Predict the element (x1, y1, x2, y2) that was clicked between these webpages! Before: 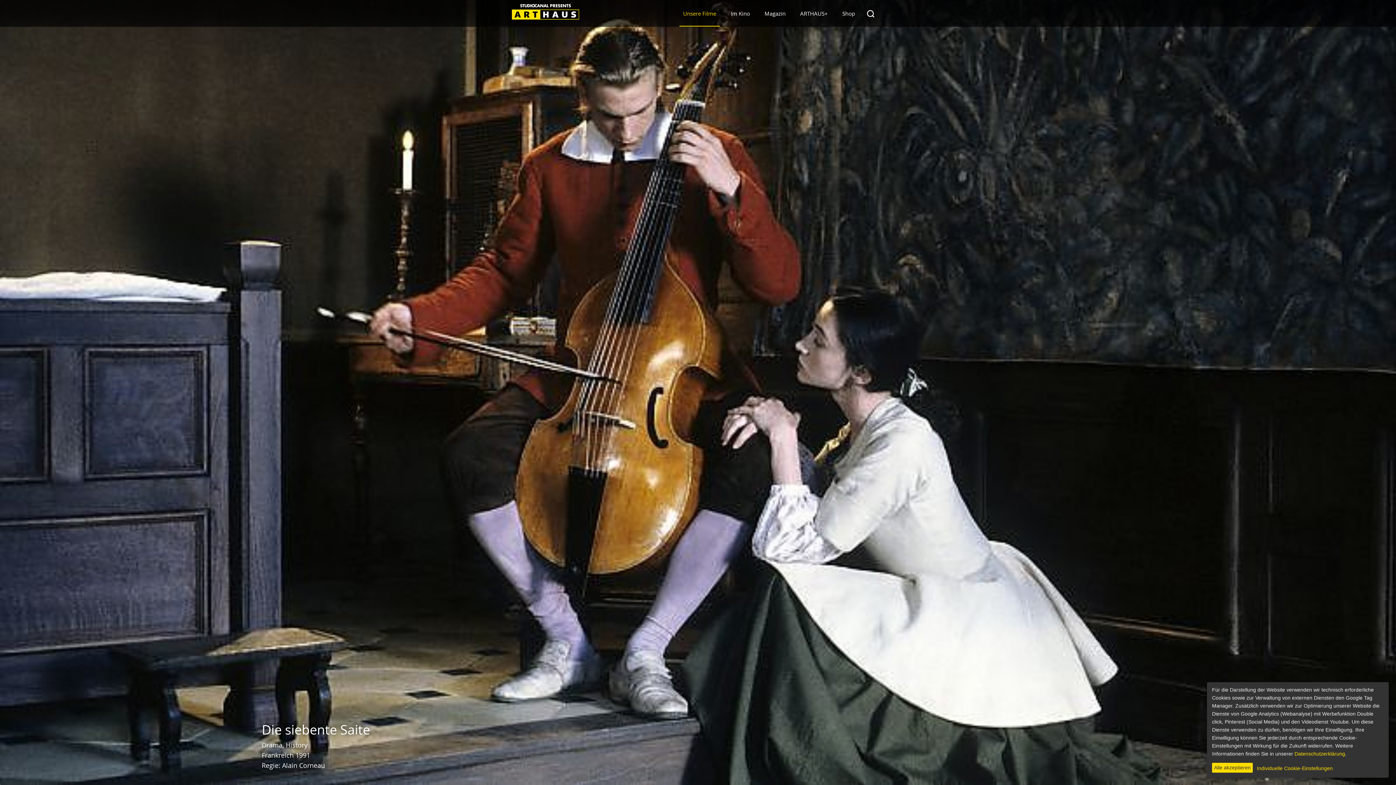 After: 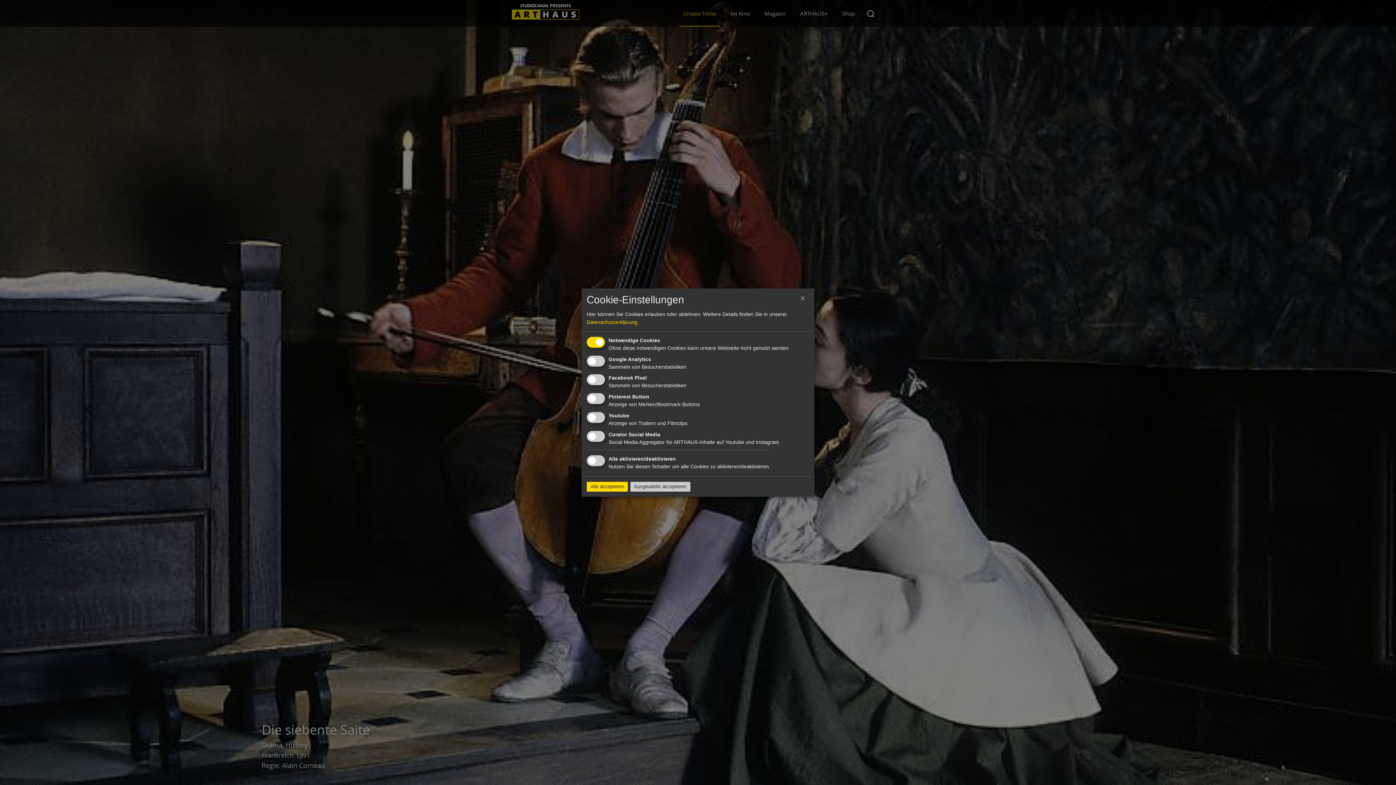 Action: bbox: (1255, 765, 1333, 771) label: Individuelle Cookie-Einstellungen